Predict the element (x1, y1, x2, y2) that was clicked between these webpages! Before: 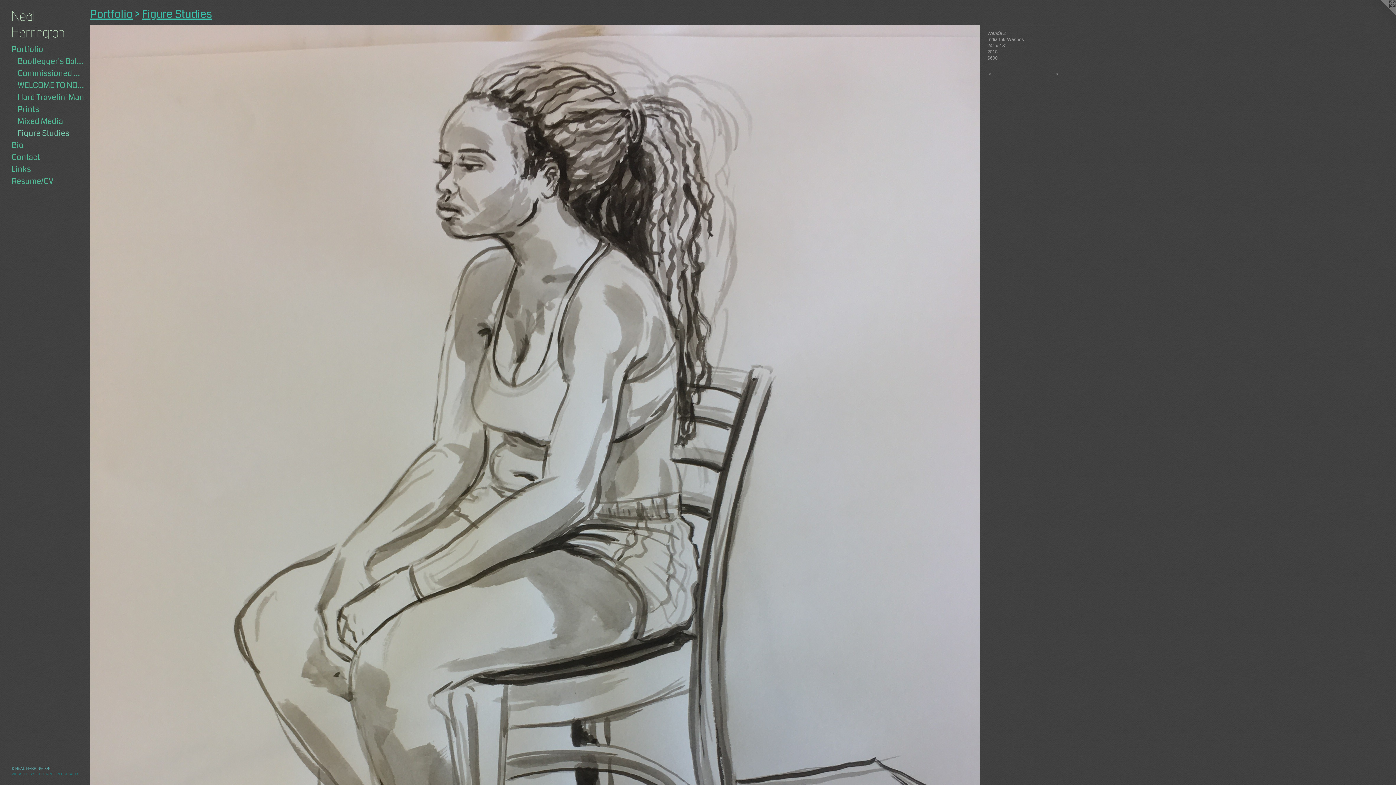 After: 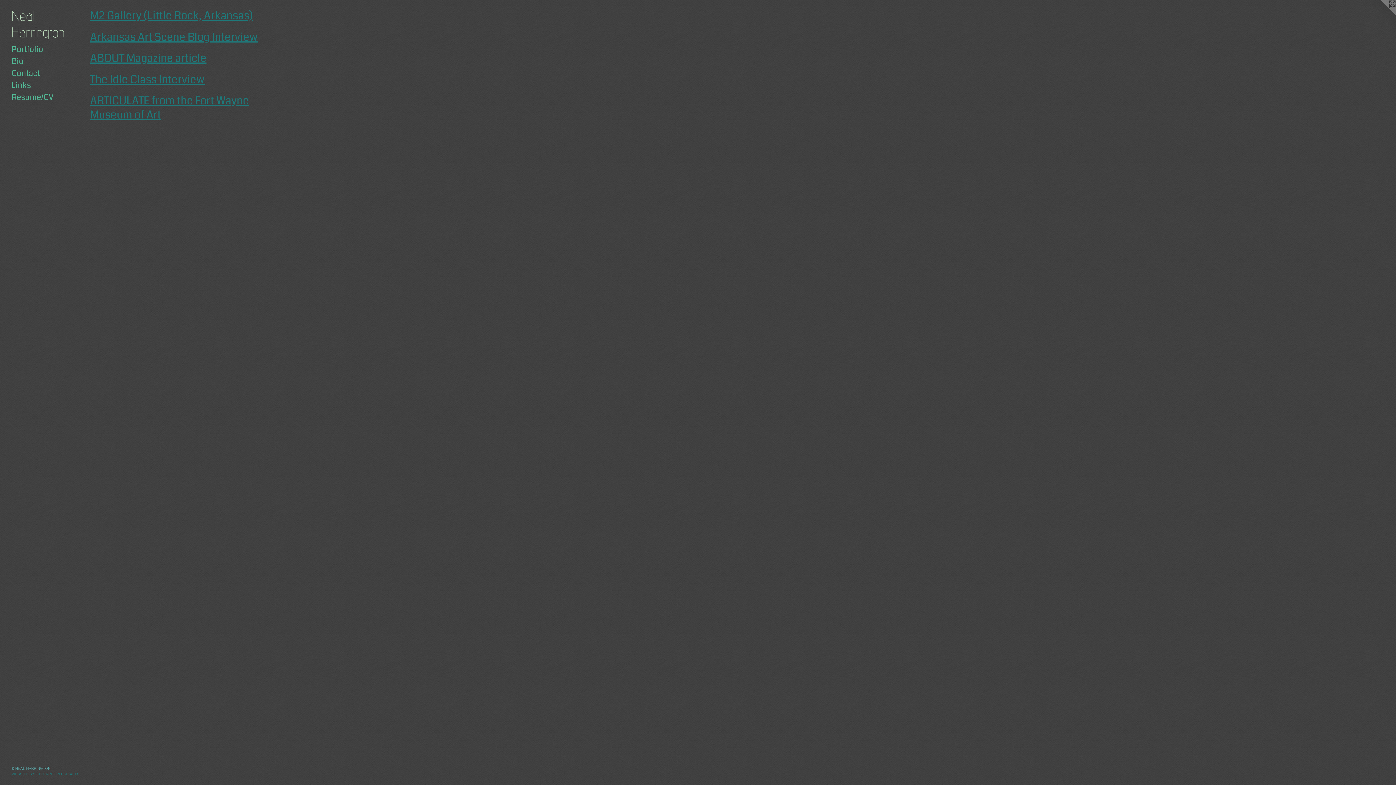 Action: bbox: (11, 163, 84, 175) label: Links